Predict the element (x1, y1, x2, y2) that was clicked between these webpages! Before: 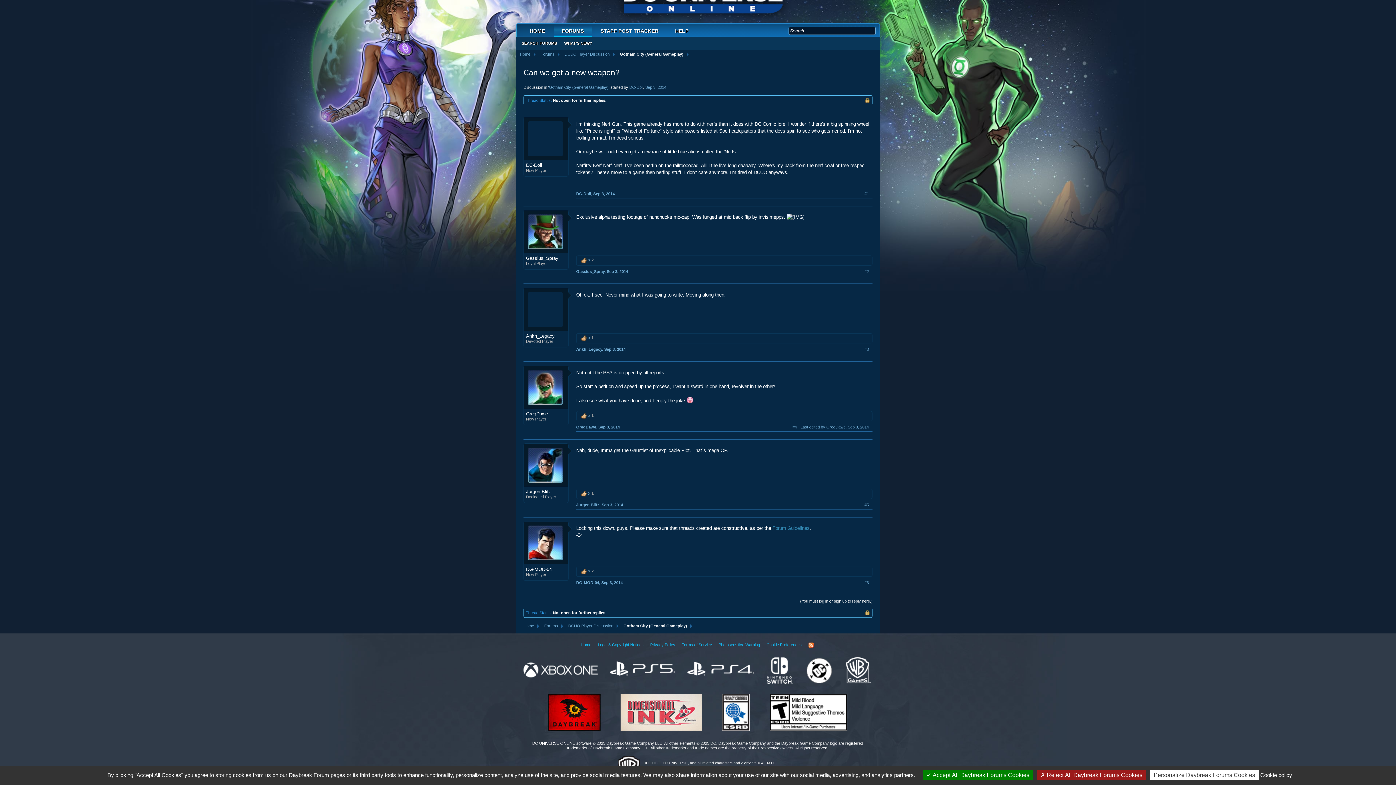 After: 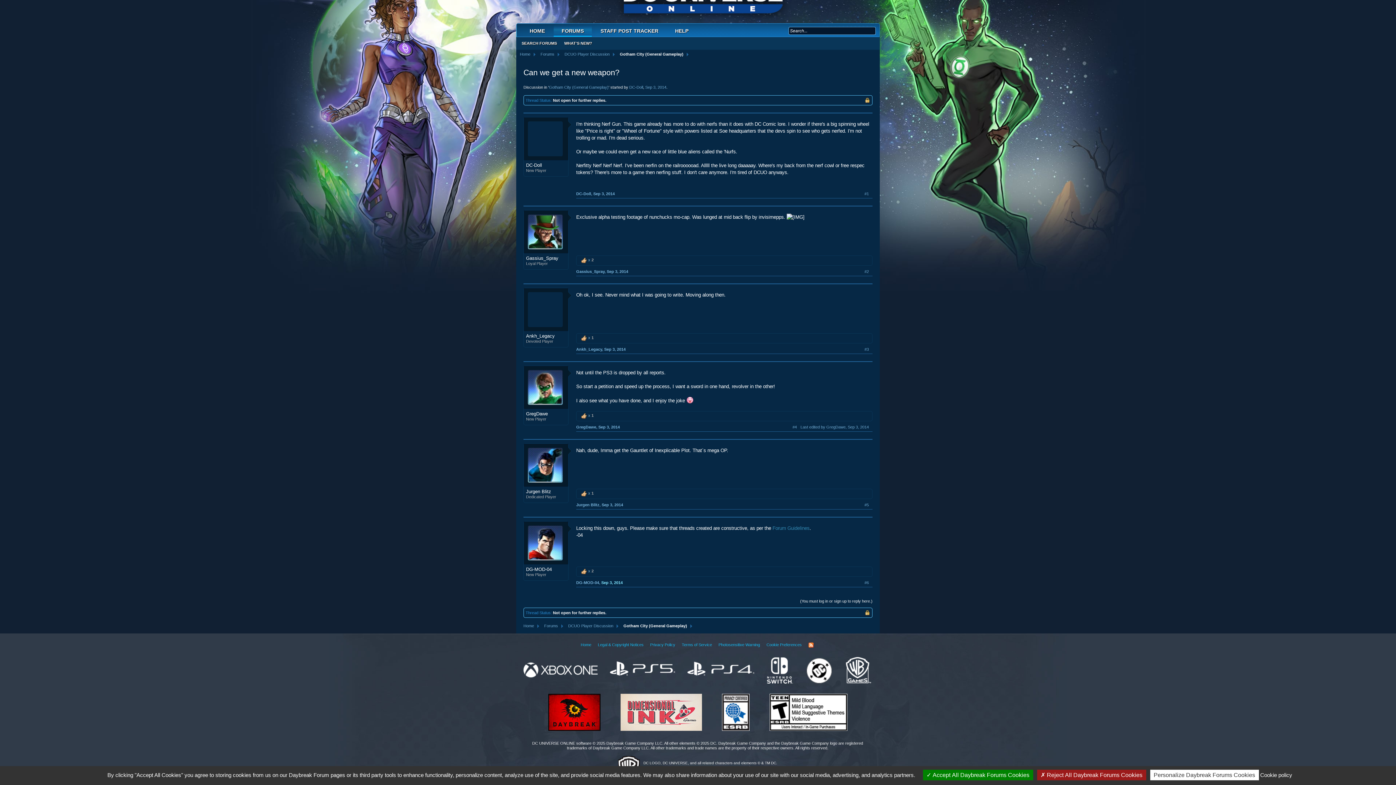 Action: label: Sep 3, 2014 bbox: (601, 580, 622, 585)